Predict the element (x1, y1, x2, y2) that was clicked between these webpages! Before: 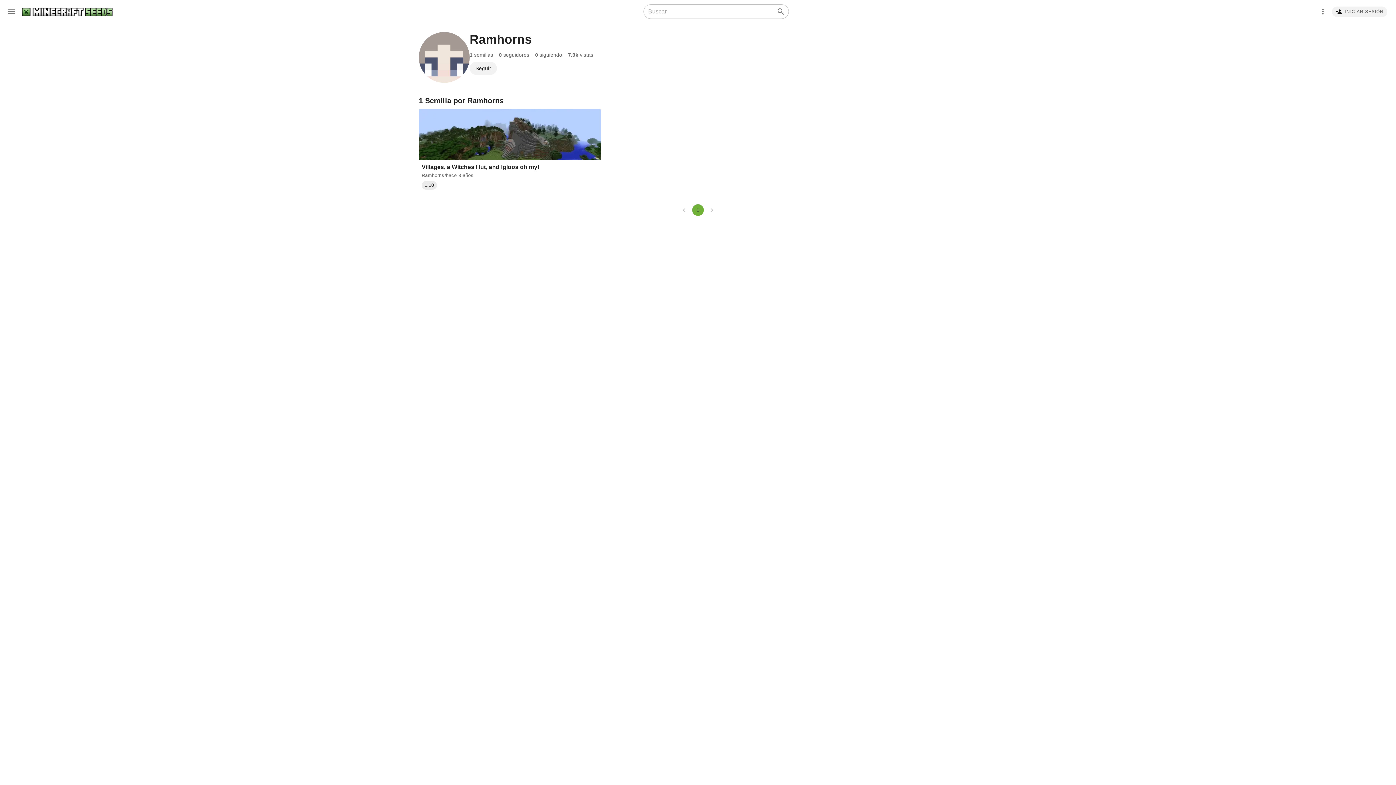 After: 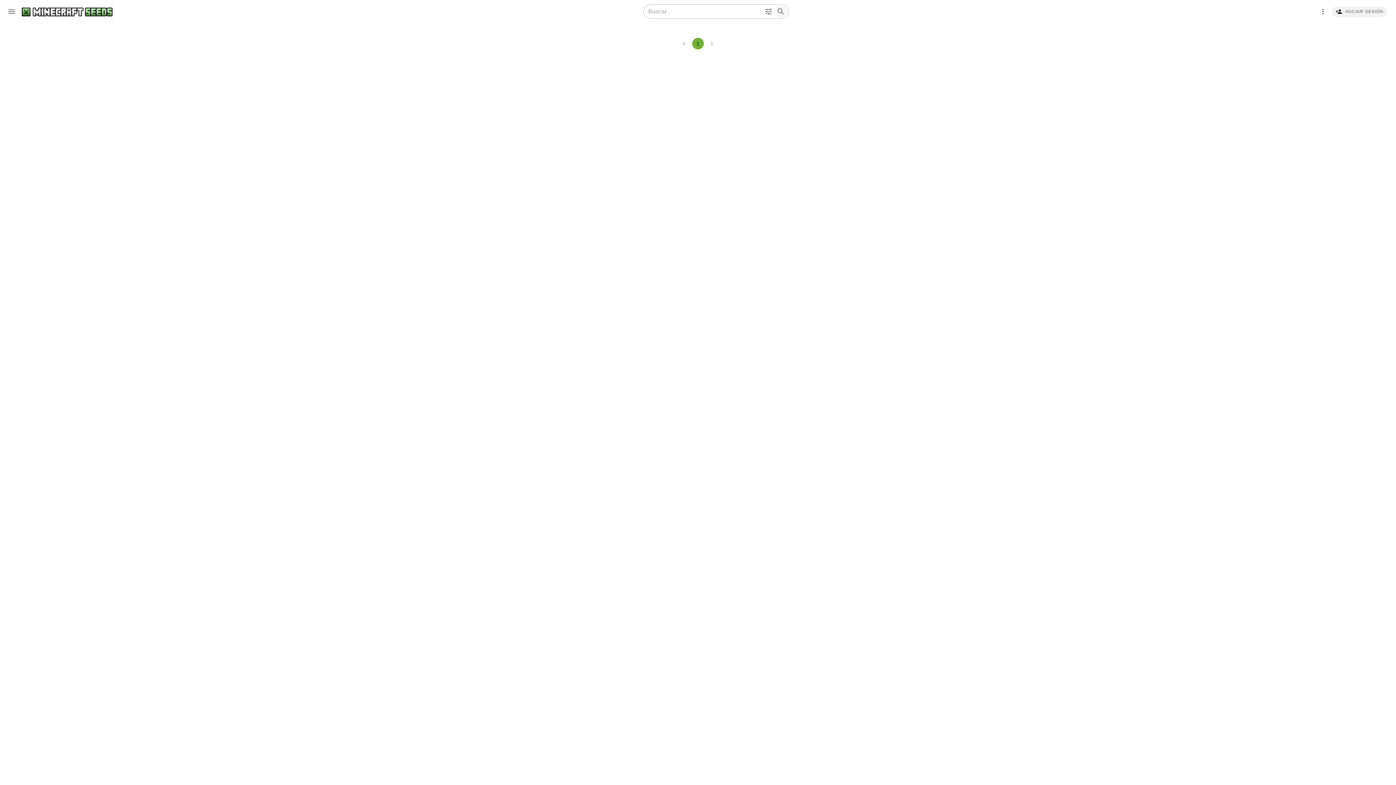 Action: label: Enviar búsqueda bbox: (774, 5, 787, 17)